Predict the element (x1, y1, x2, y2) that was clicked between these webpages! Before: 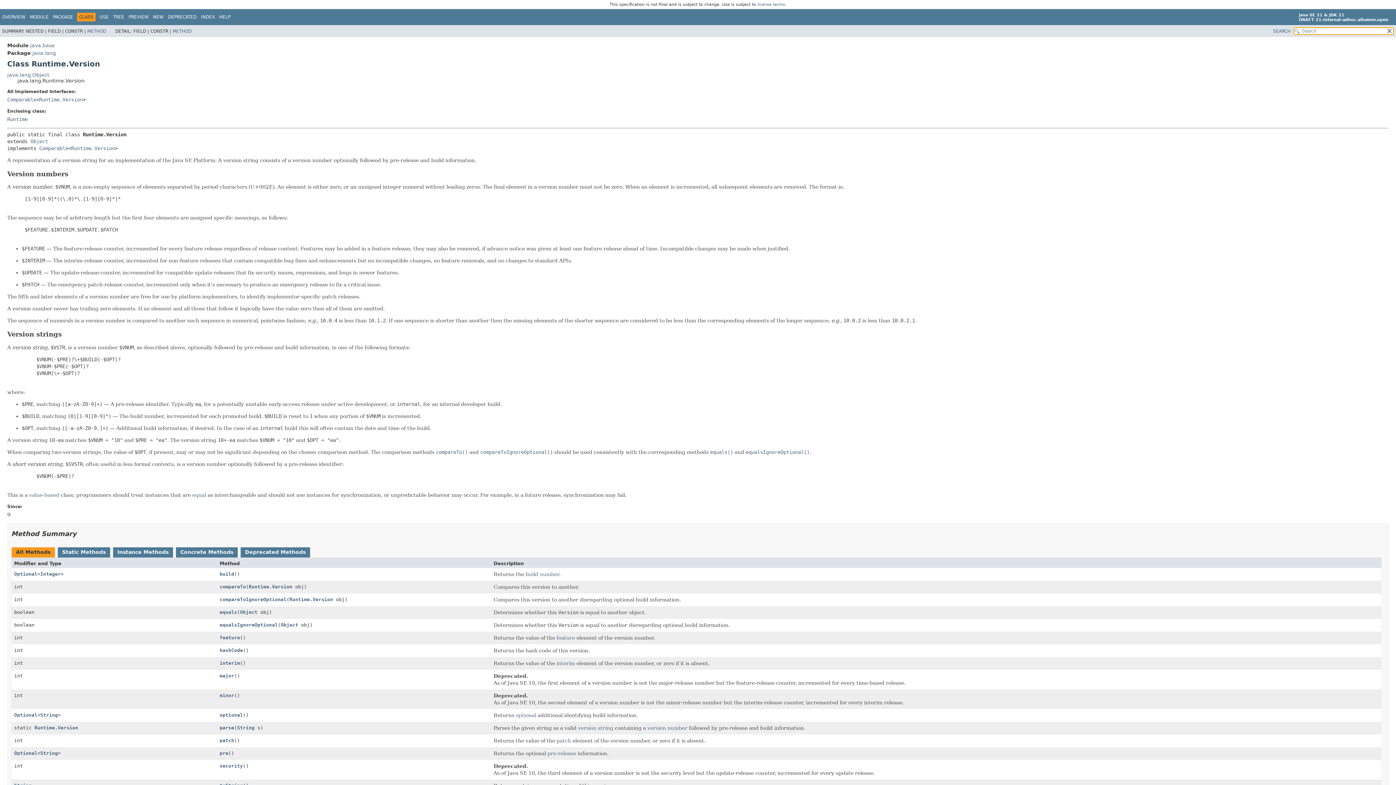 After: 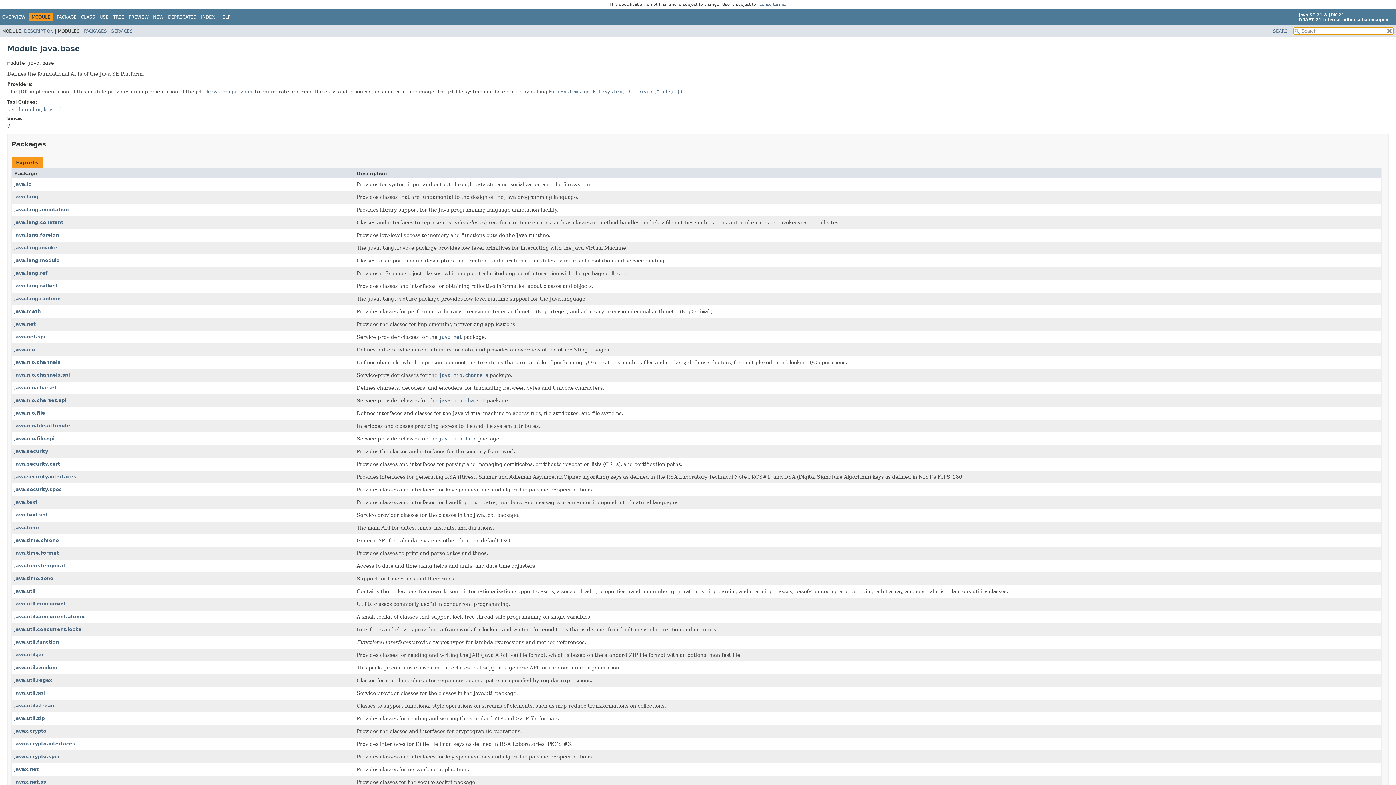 Action: bbox: (29, 14, 48, 19) label: MODULE